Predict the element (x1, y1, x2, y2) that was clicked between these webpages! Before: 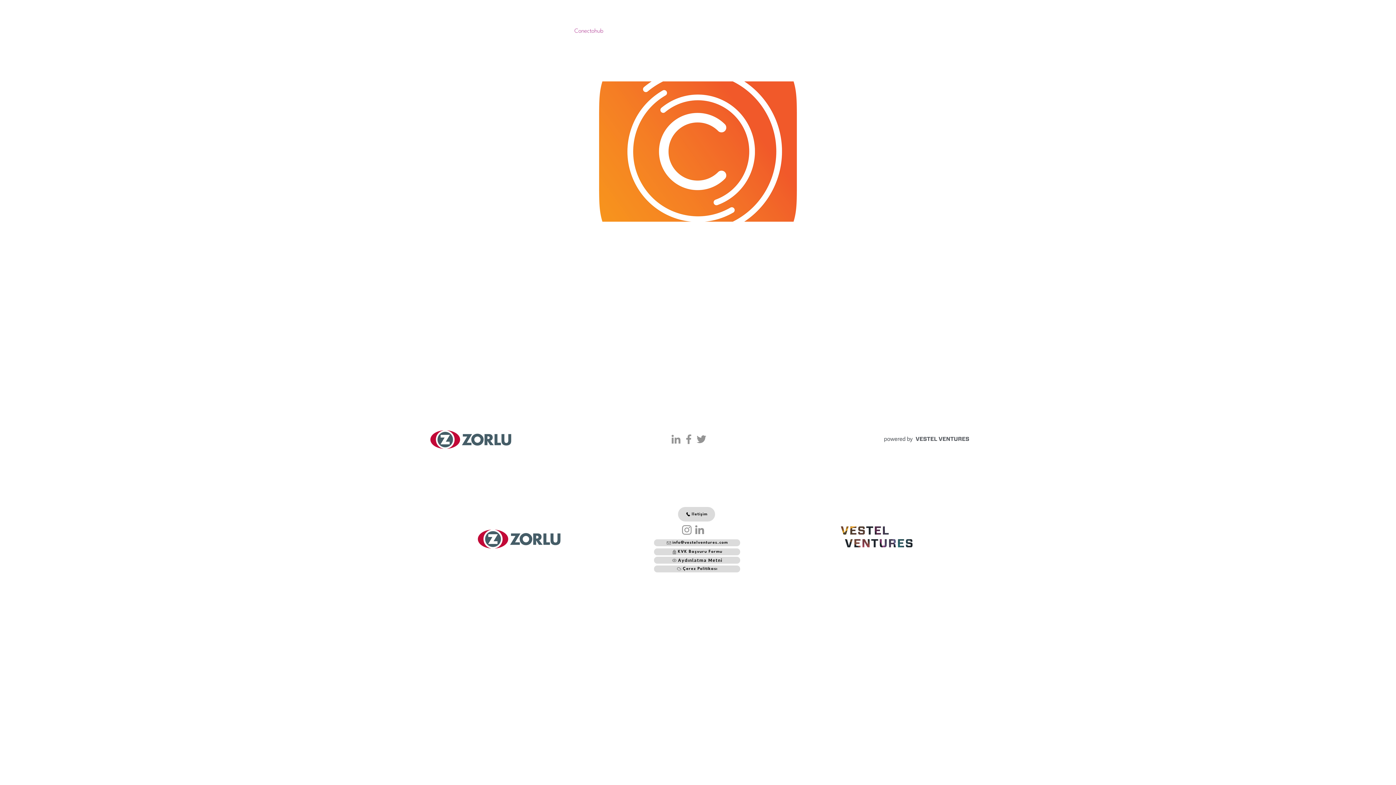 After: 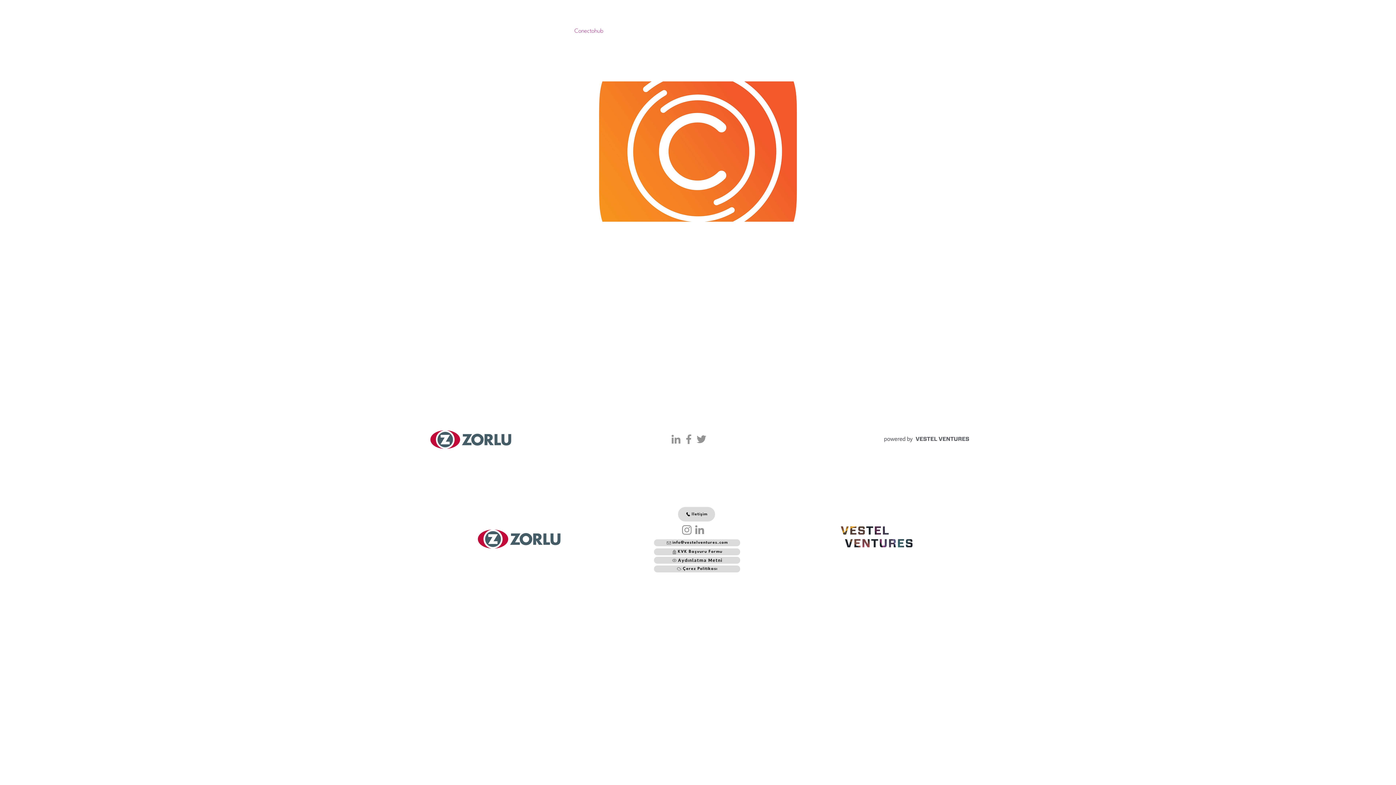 Action: label: Gri LinkedIn Simge bbox: (693, 523, 706, 536)